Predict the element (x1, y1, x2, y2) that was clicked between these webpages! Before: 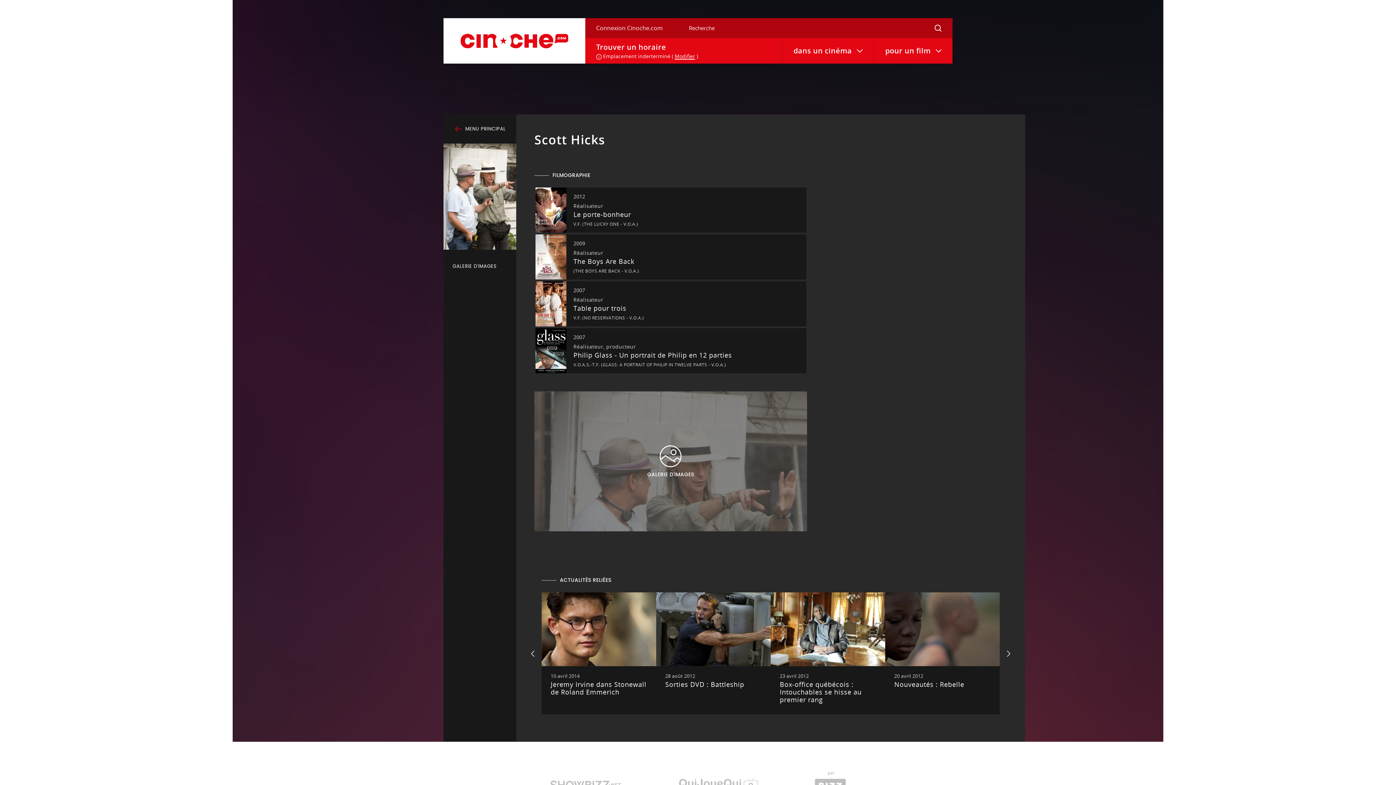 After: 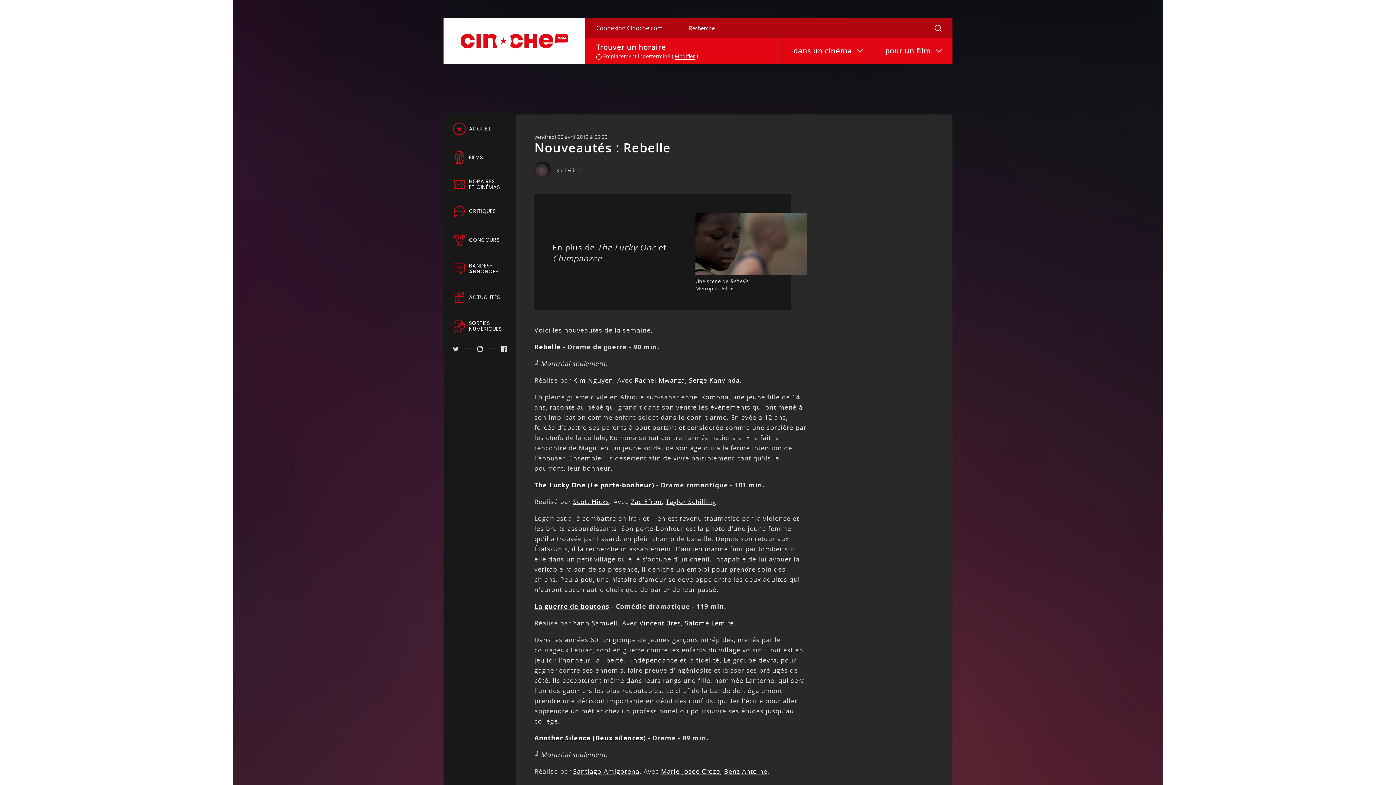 Action: label: 20 avril 2012
Nouveautés : Rebelle bbox: (885, 592, 1000, 714)